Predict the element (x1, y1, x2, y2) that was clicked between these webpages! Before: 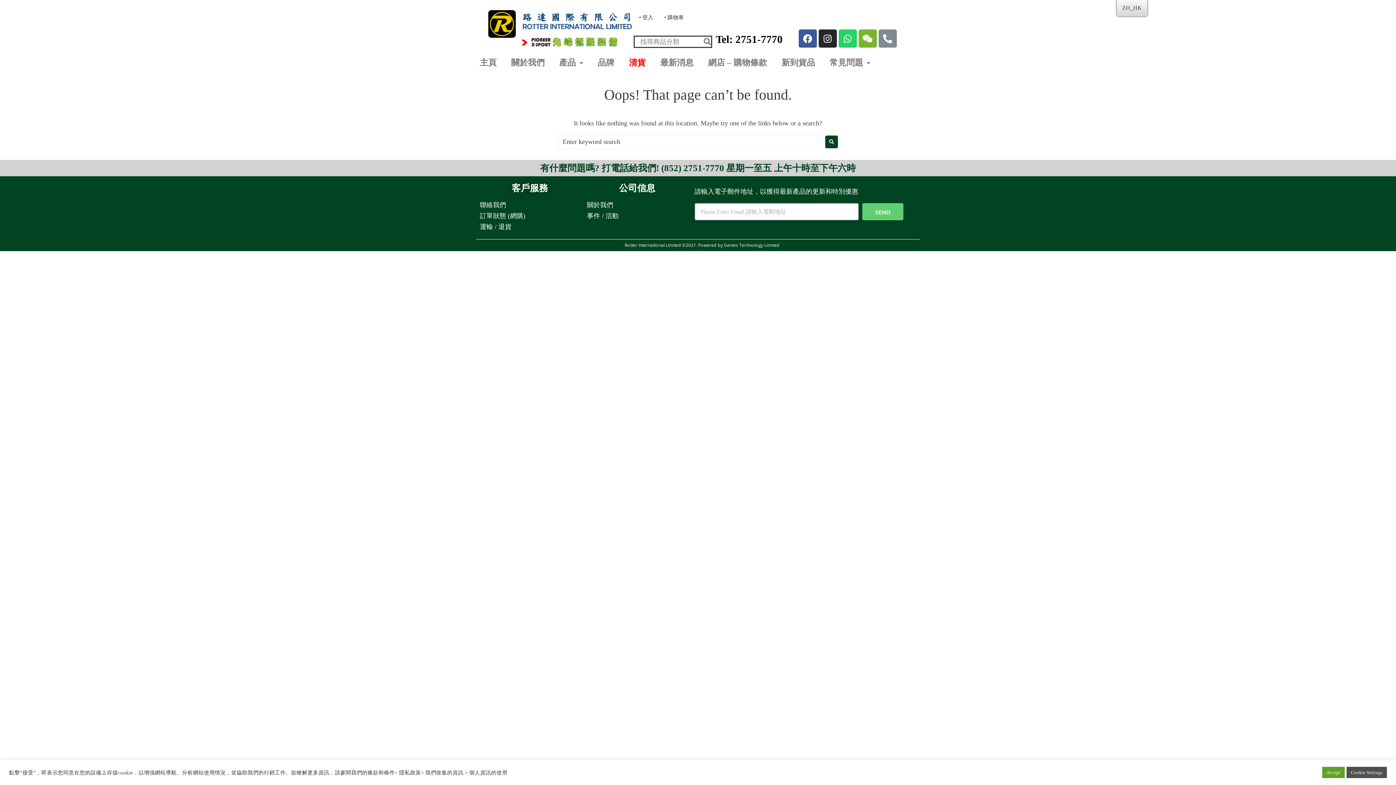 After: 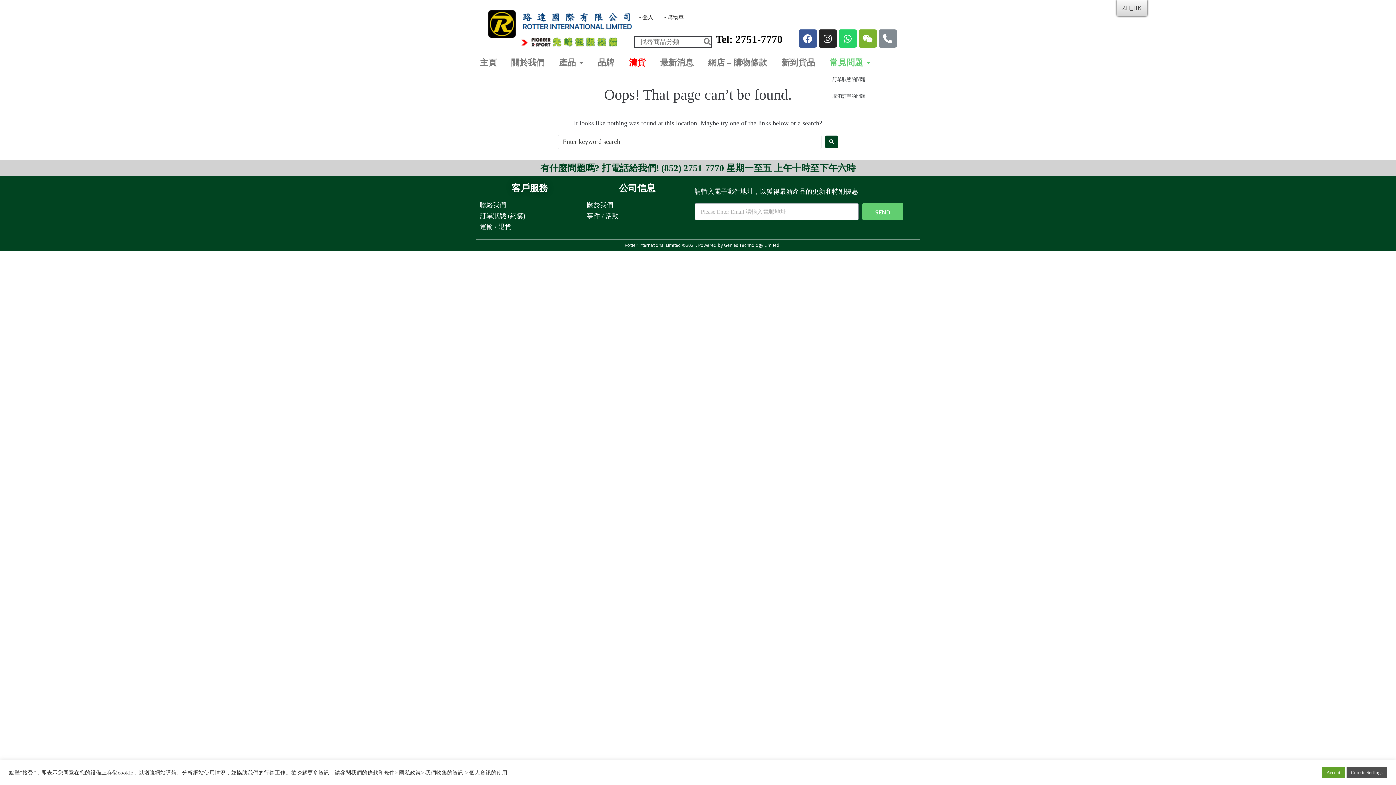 Action: bbox: (822, 54, 877, 71) label: 常見問題